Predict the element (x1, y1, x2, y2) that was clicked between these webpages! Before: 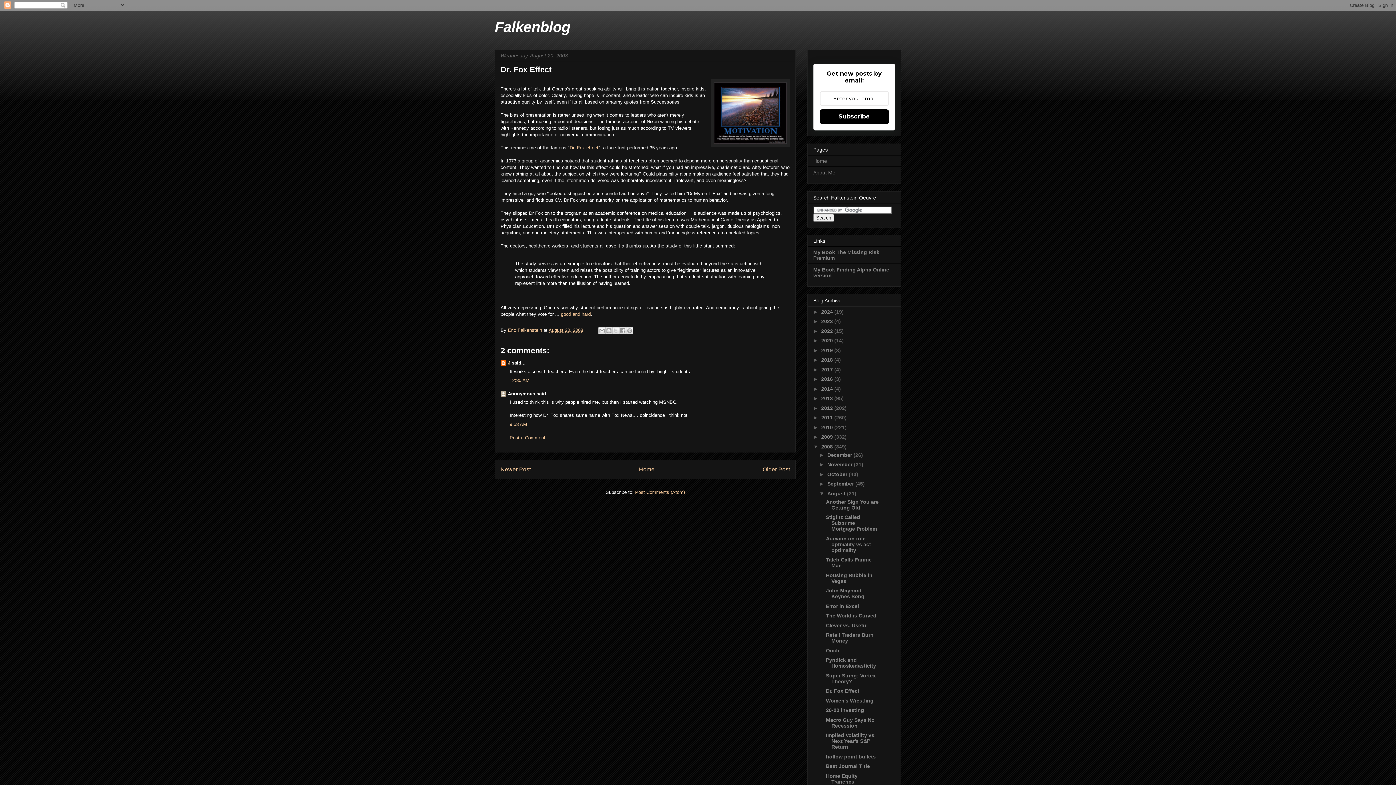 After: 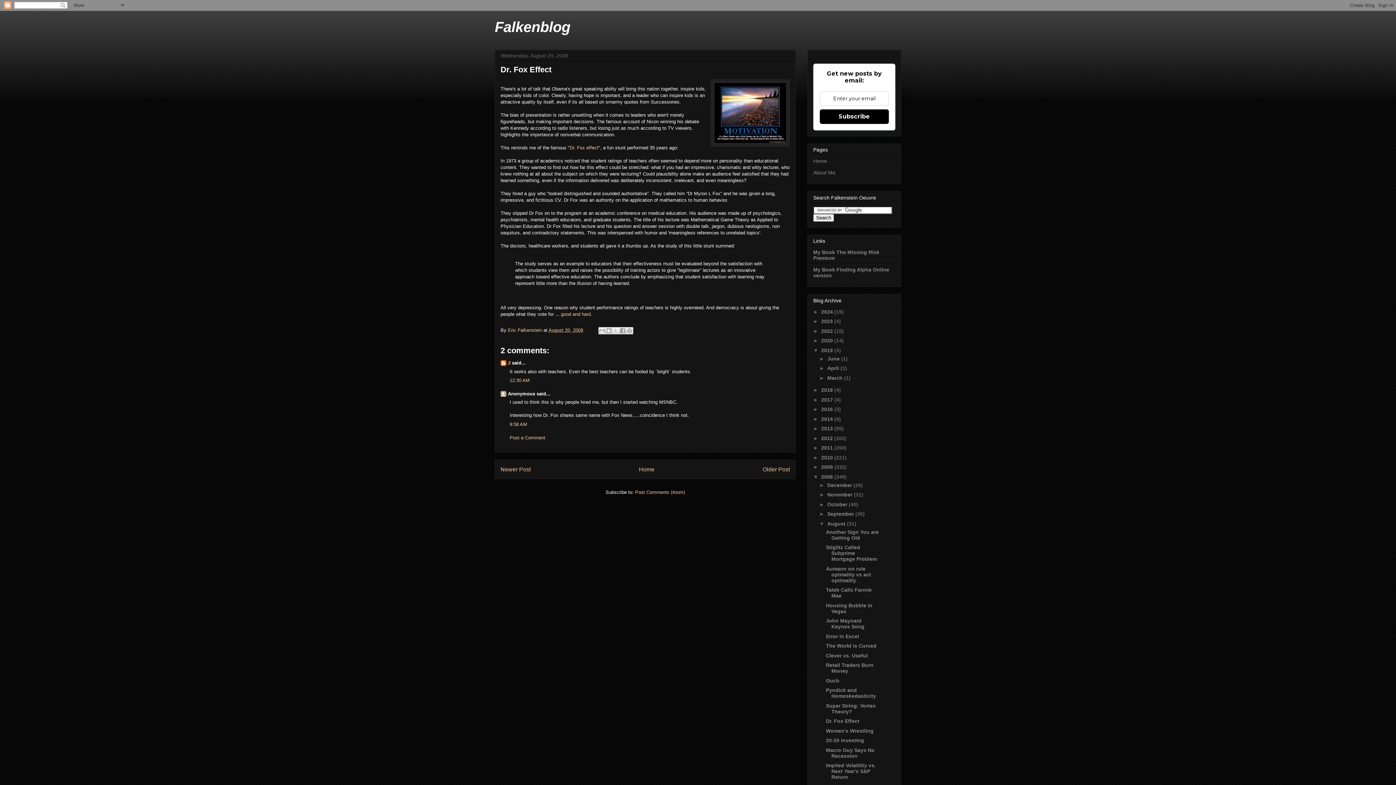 Action: label: ►   bbox: (813, 347, 821, 353)